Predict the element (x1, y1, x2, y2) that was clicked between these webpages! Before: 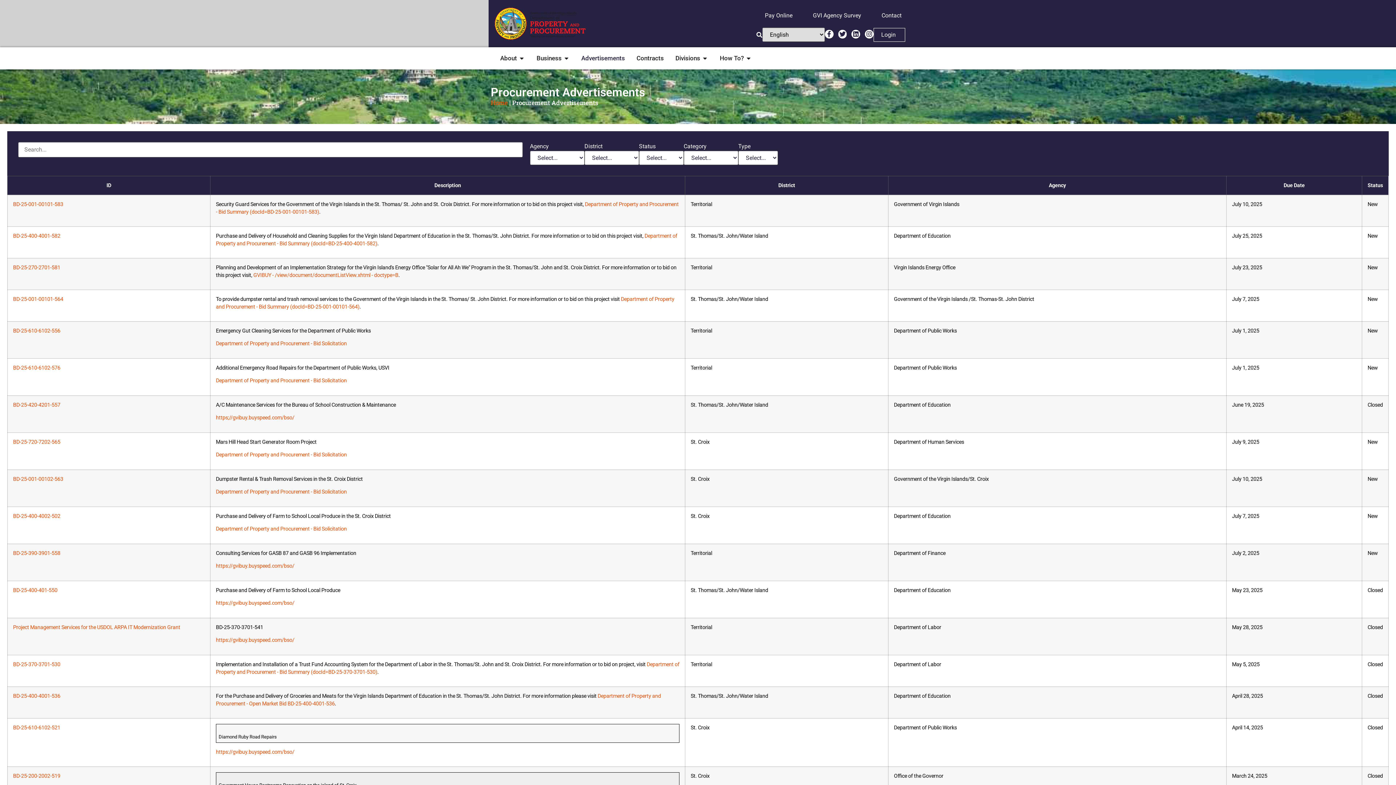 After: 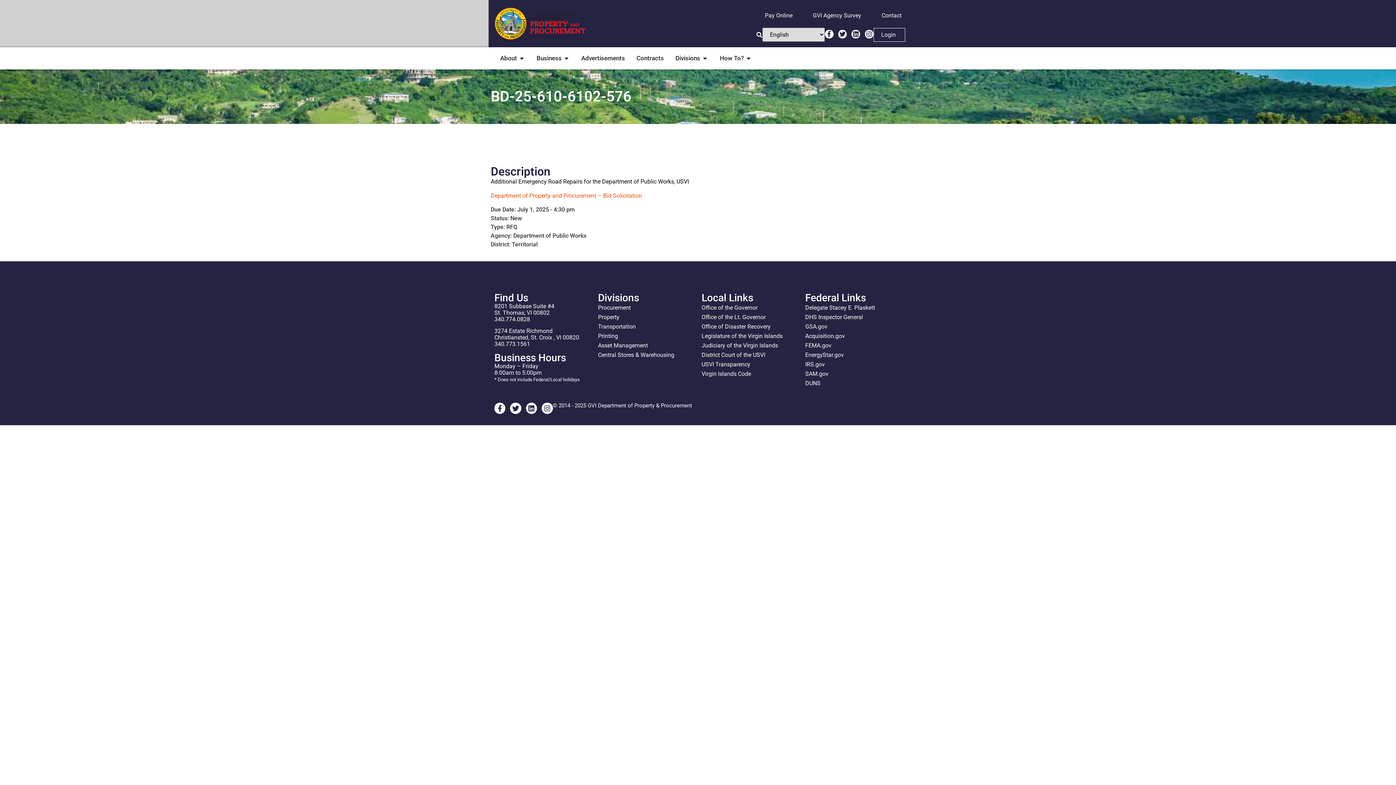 Action: label: BD-25-610-6102-576 bbox: (13, 365, 60, 371)